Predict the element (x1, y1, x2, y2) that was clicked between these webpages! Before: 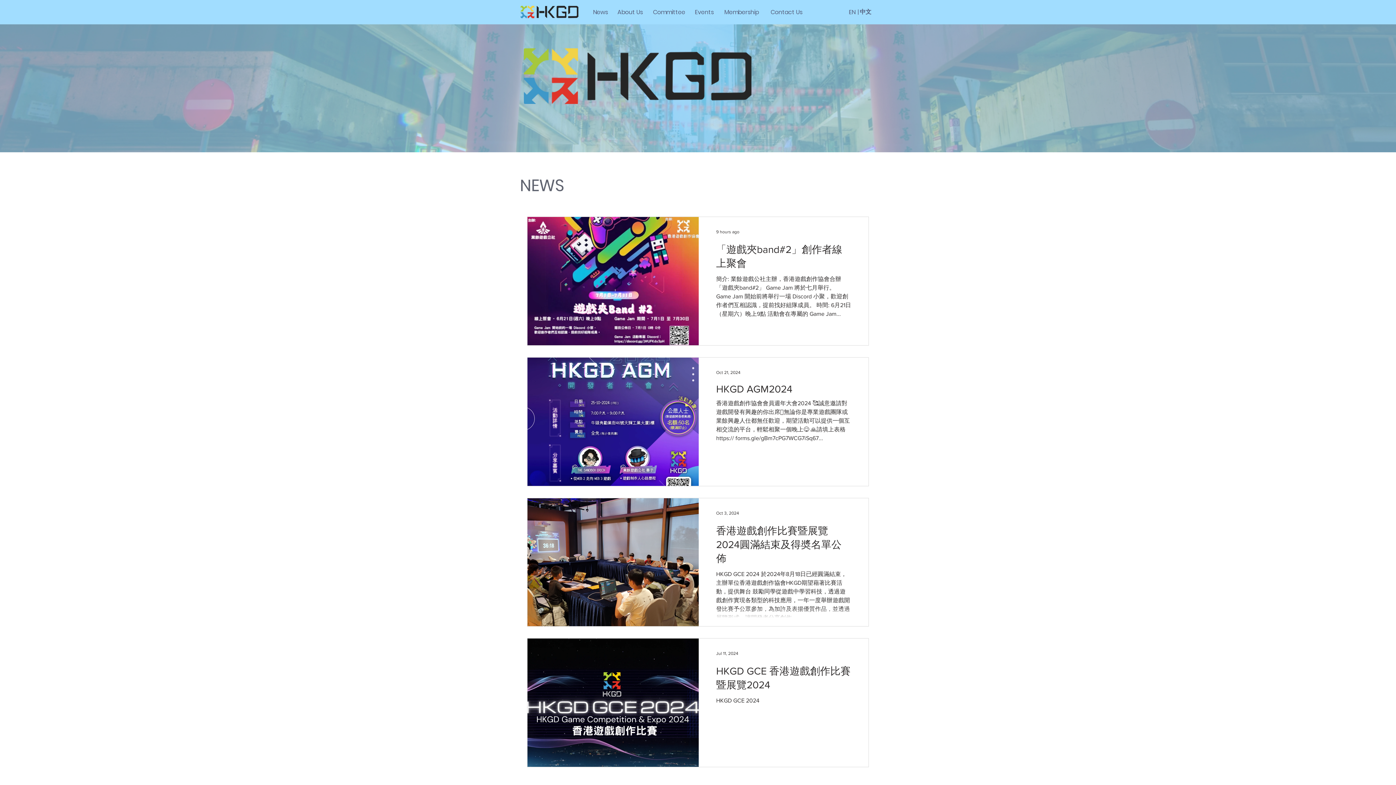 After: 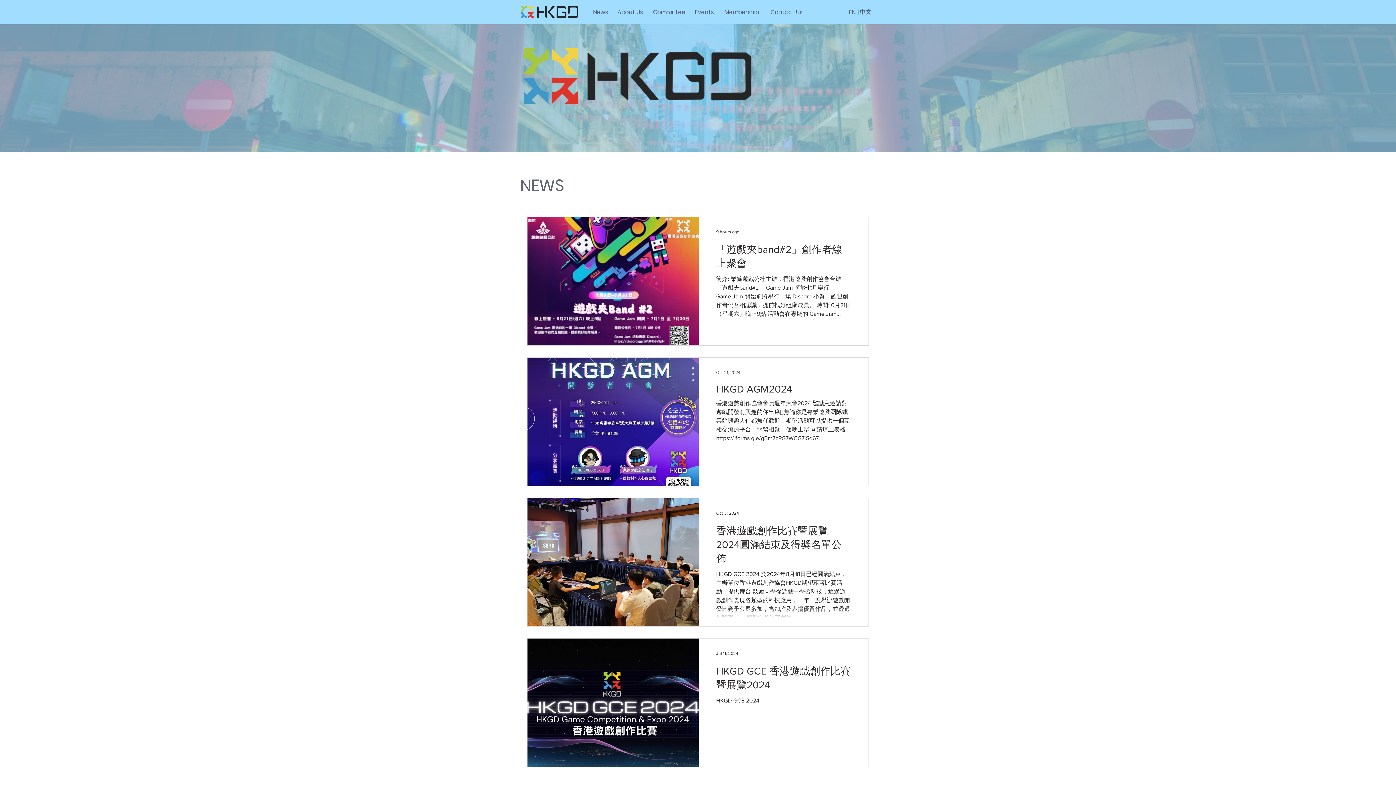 Action: label: | bbox: (857, 8, 859, 16)